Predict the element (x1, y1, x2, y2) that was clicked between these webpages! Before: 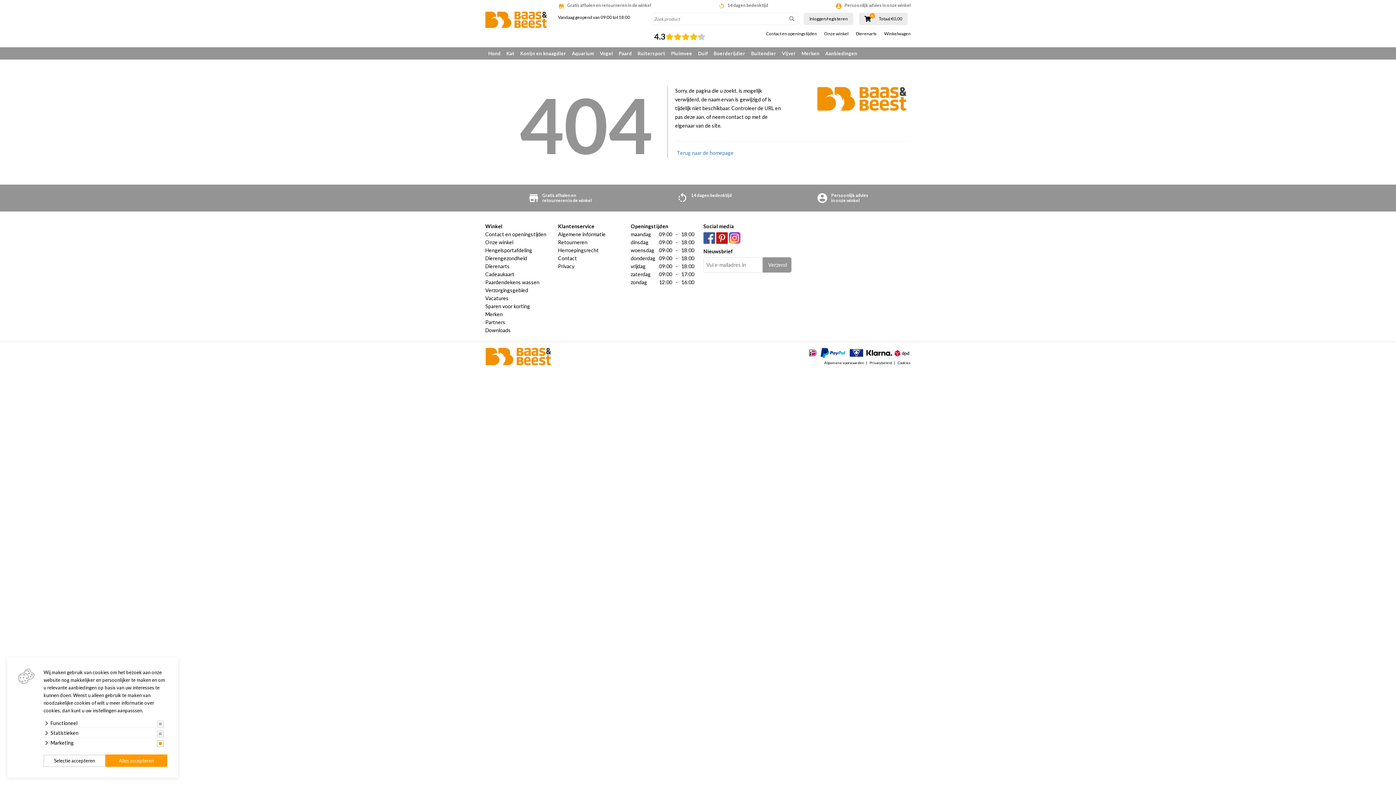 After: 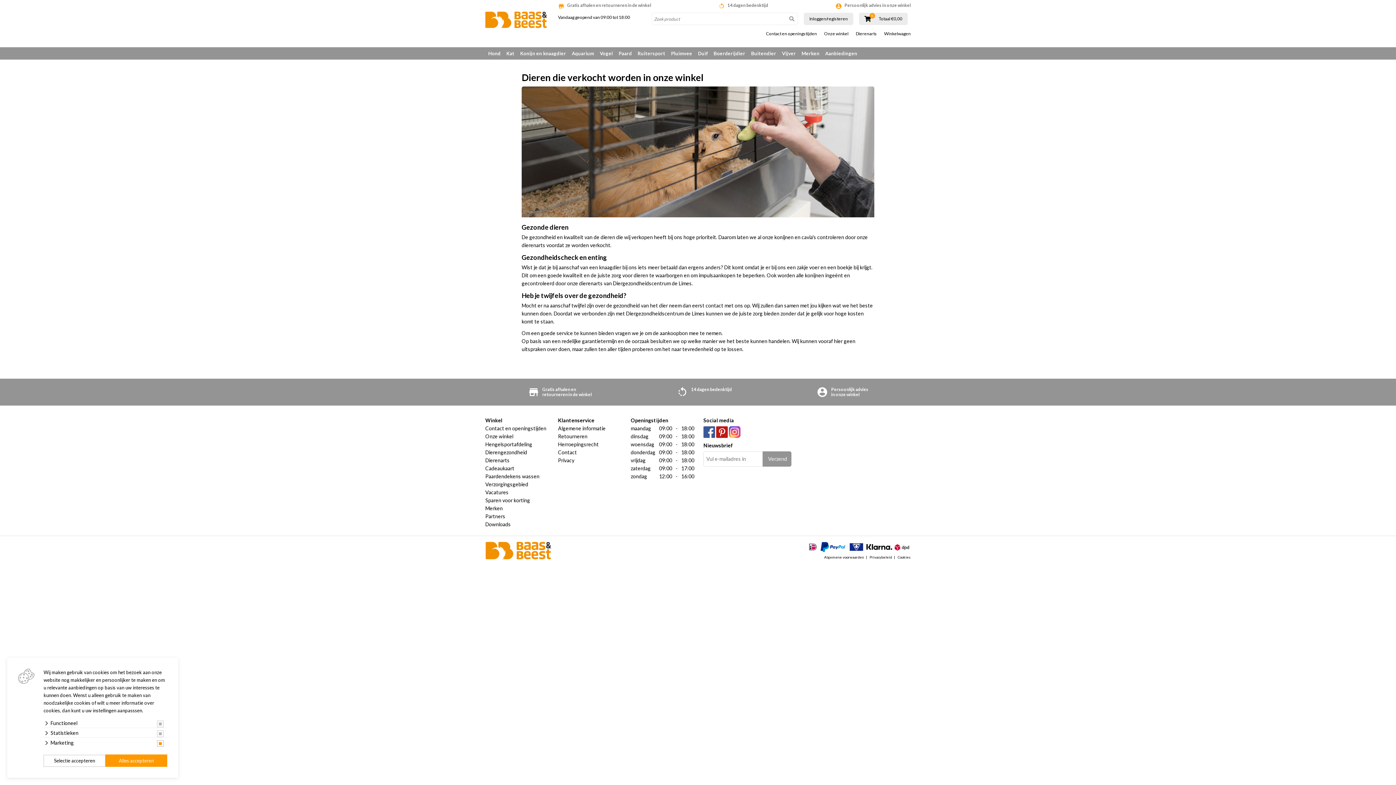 Action: bbox: (485, 254, 547, 262) label: Dierengezondheid